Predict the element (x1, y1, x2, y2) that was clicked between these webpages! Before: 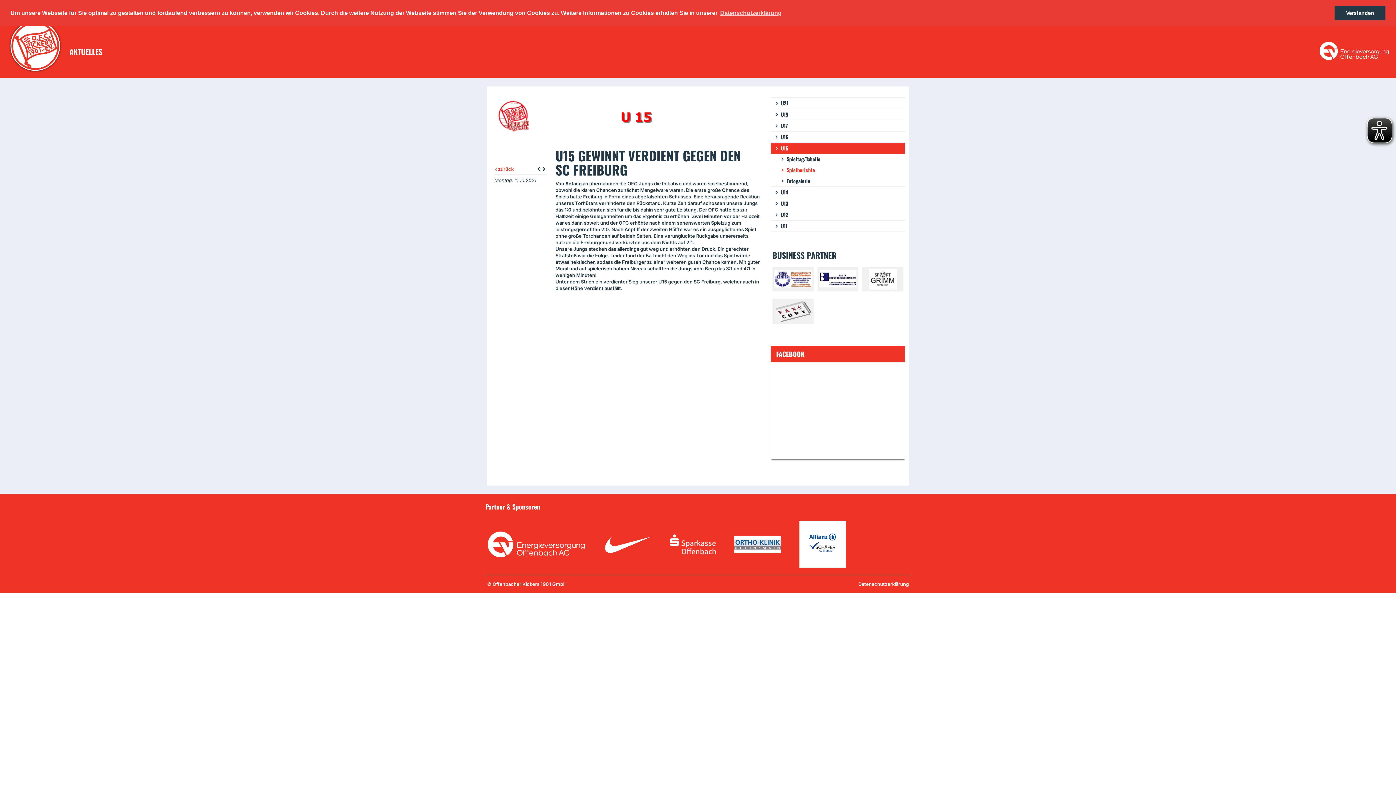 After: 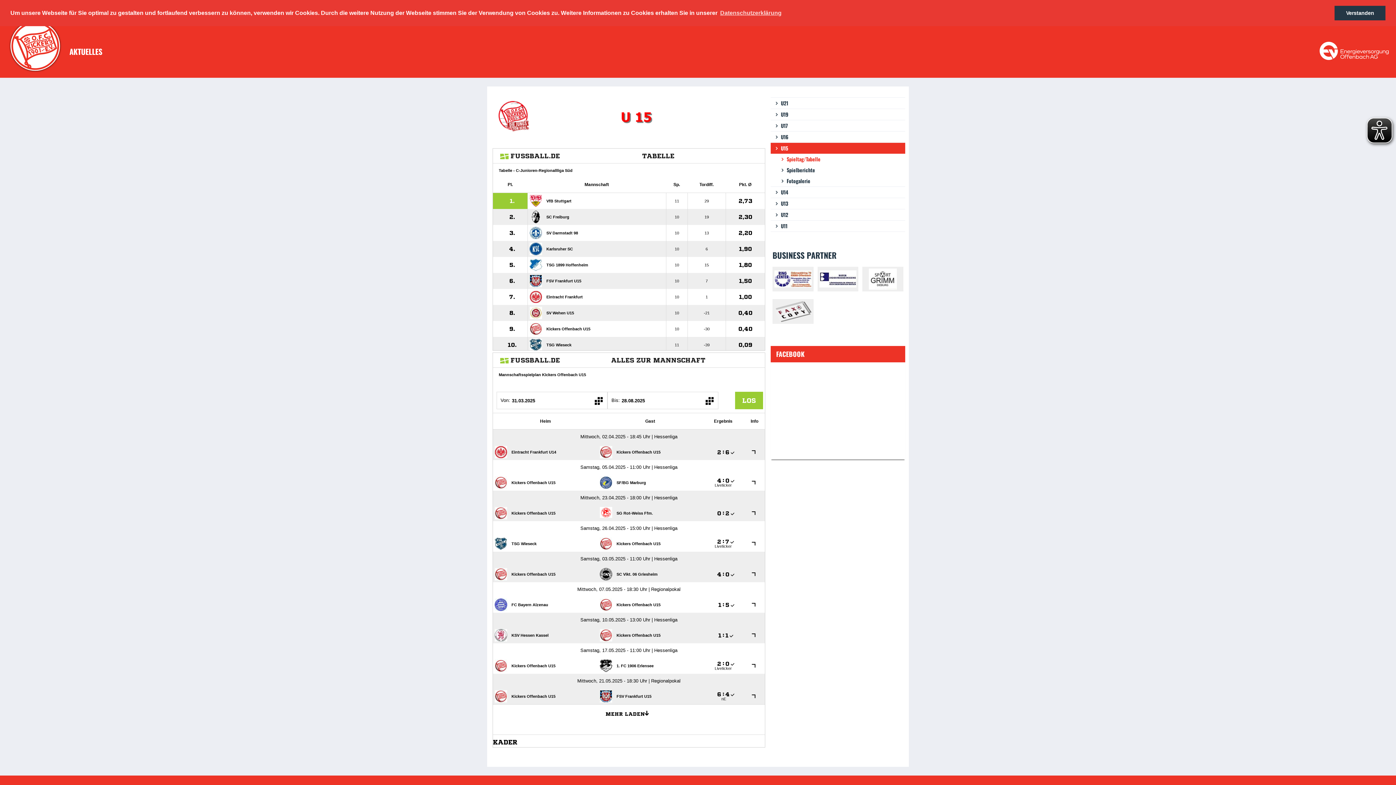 Action: bbox: (770, 153, 905, 164) label: Spieltag/Tabelle